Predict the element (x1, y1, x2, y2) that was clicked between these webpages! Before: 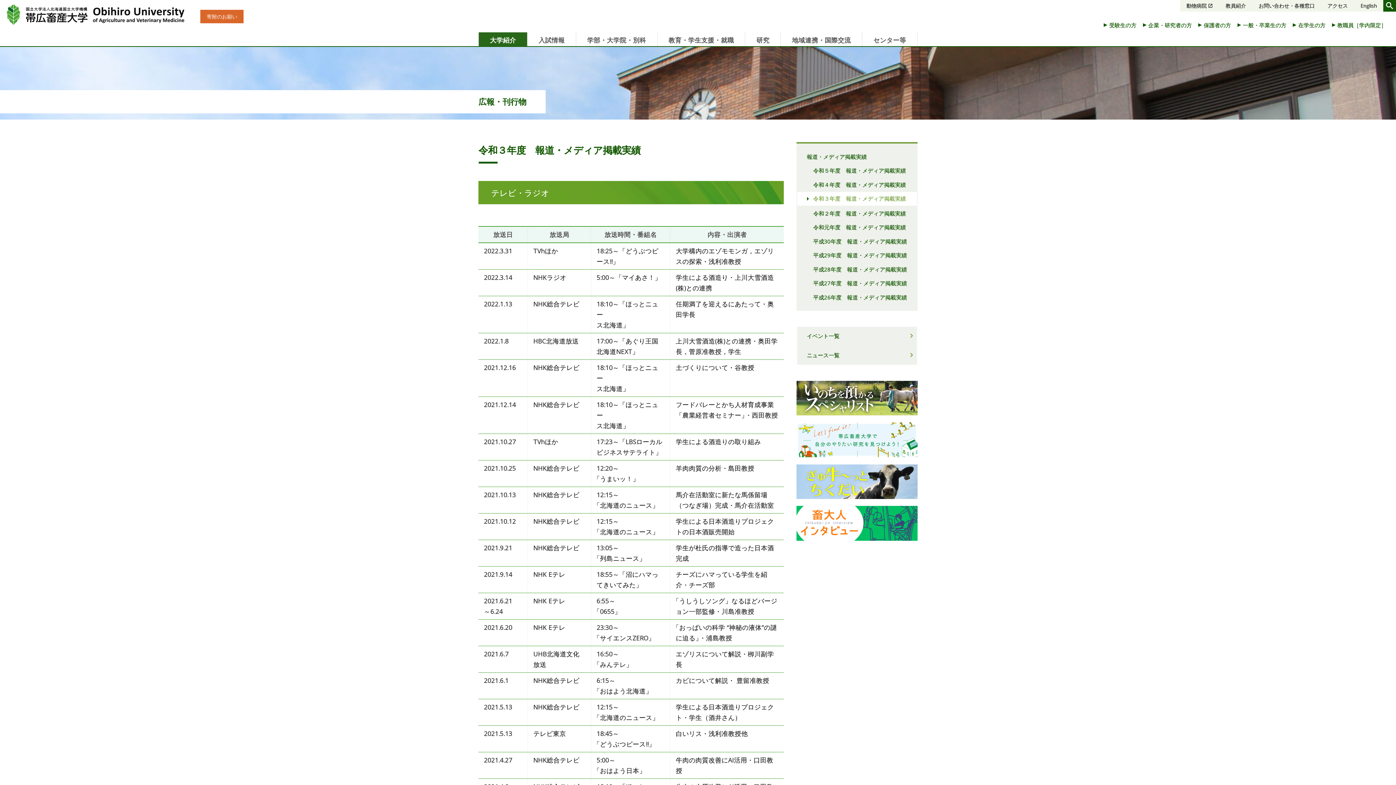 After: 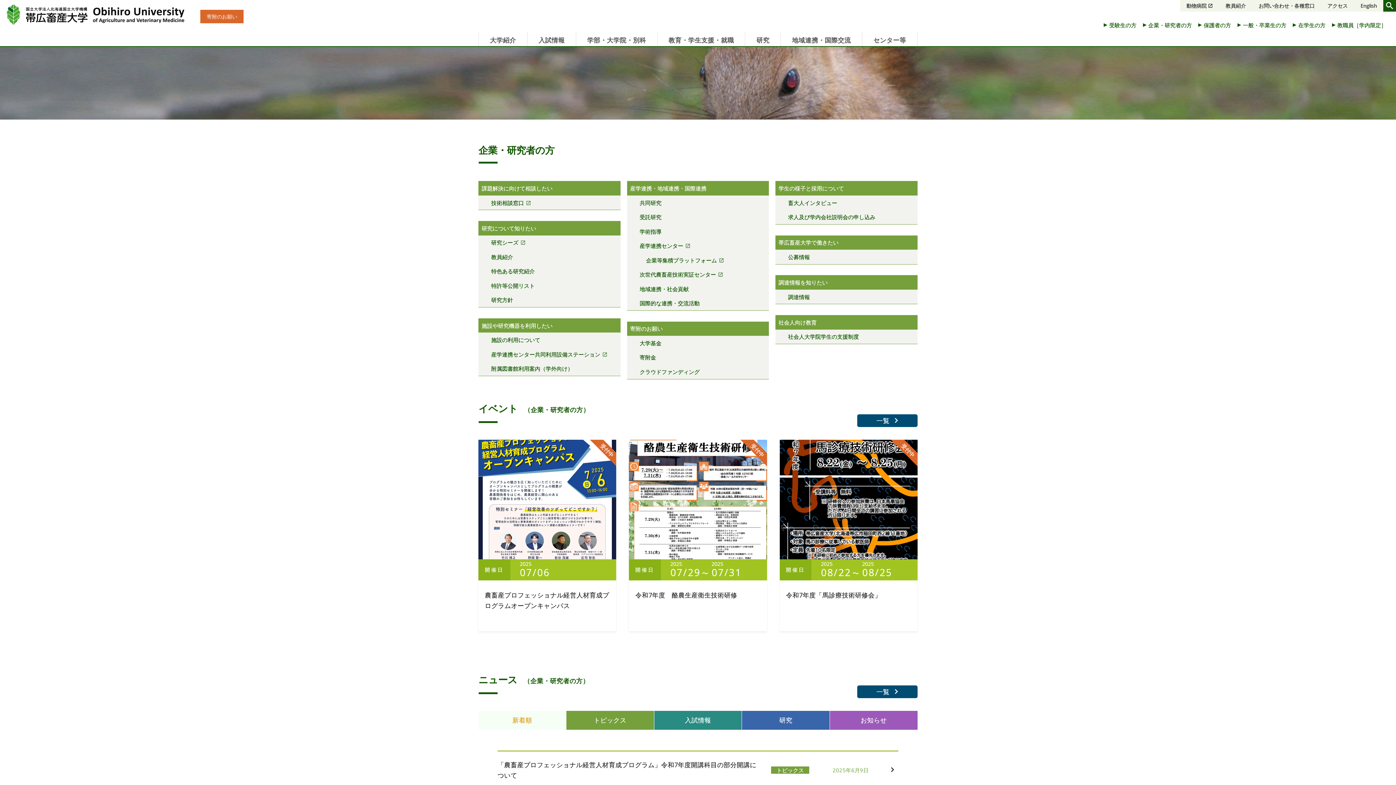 Action: label: 企業・研究者の方 bbox: (1140, 17, 1195, 32)